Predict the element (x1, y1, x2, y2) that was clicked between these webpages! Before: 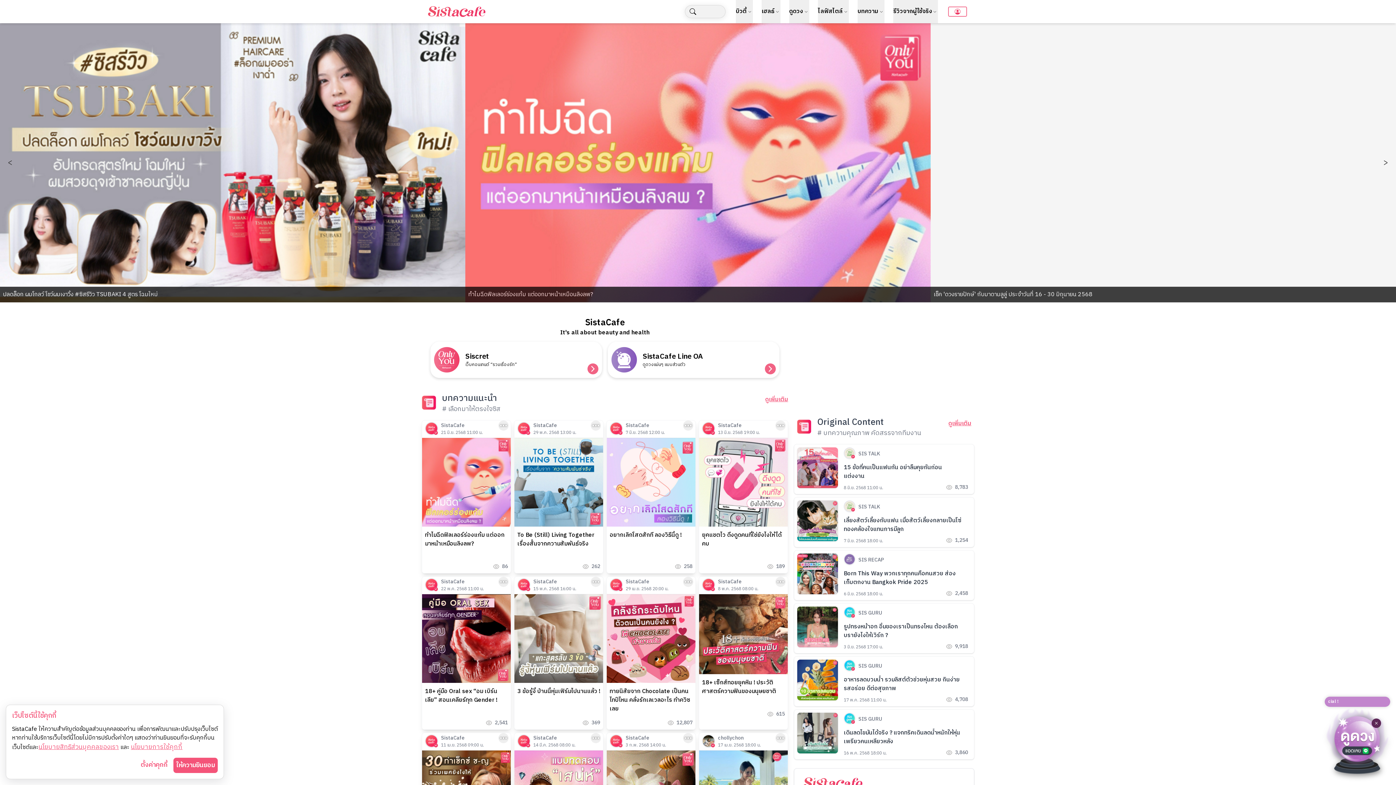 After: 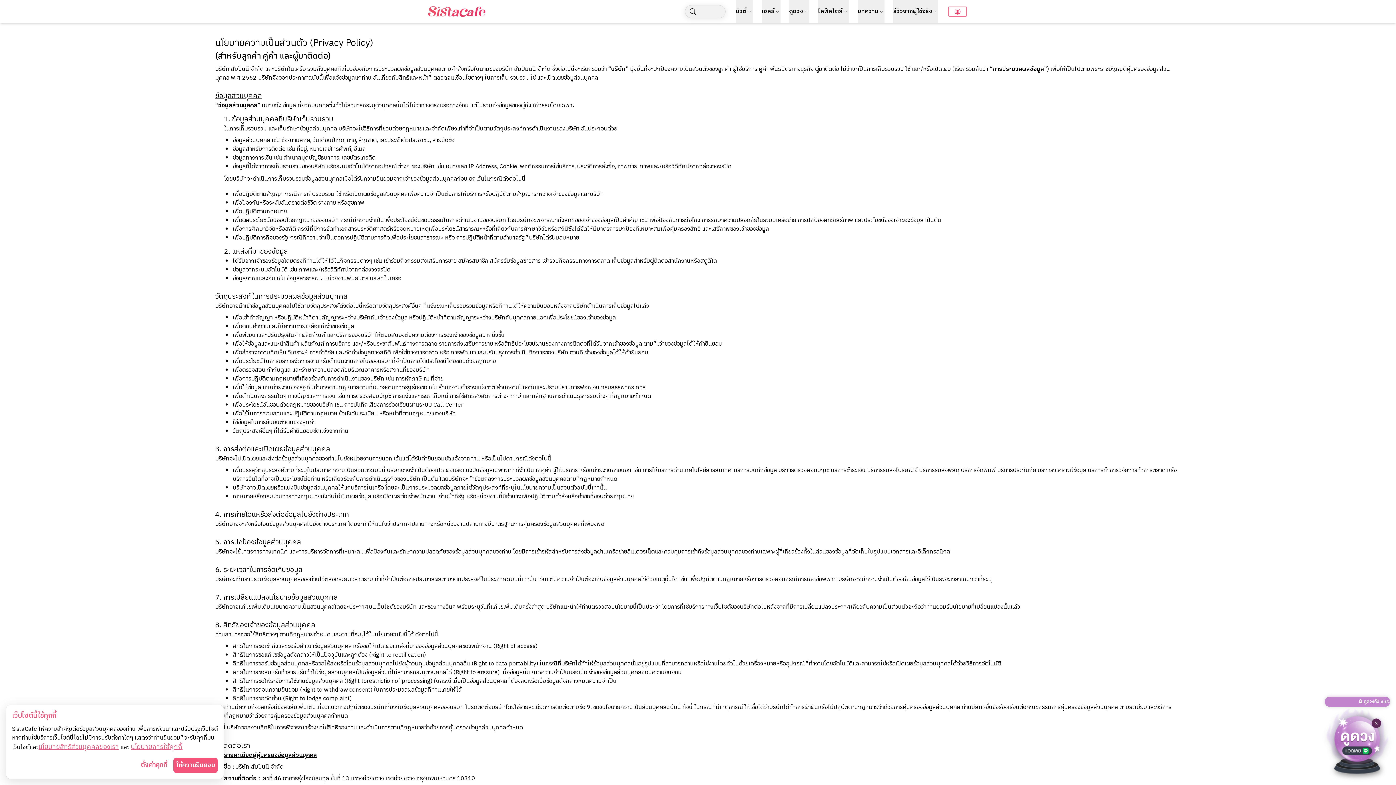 Action: label: นโยบายสิทธิส่วนบุคคลของเรา bbox: (38, 742, 118, 752)